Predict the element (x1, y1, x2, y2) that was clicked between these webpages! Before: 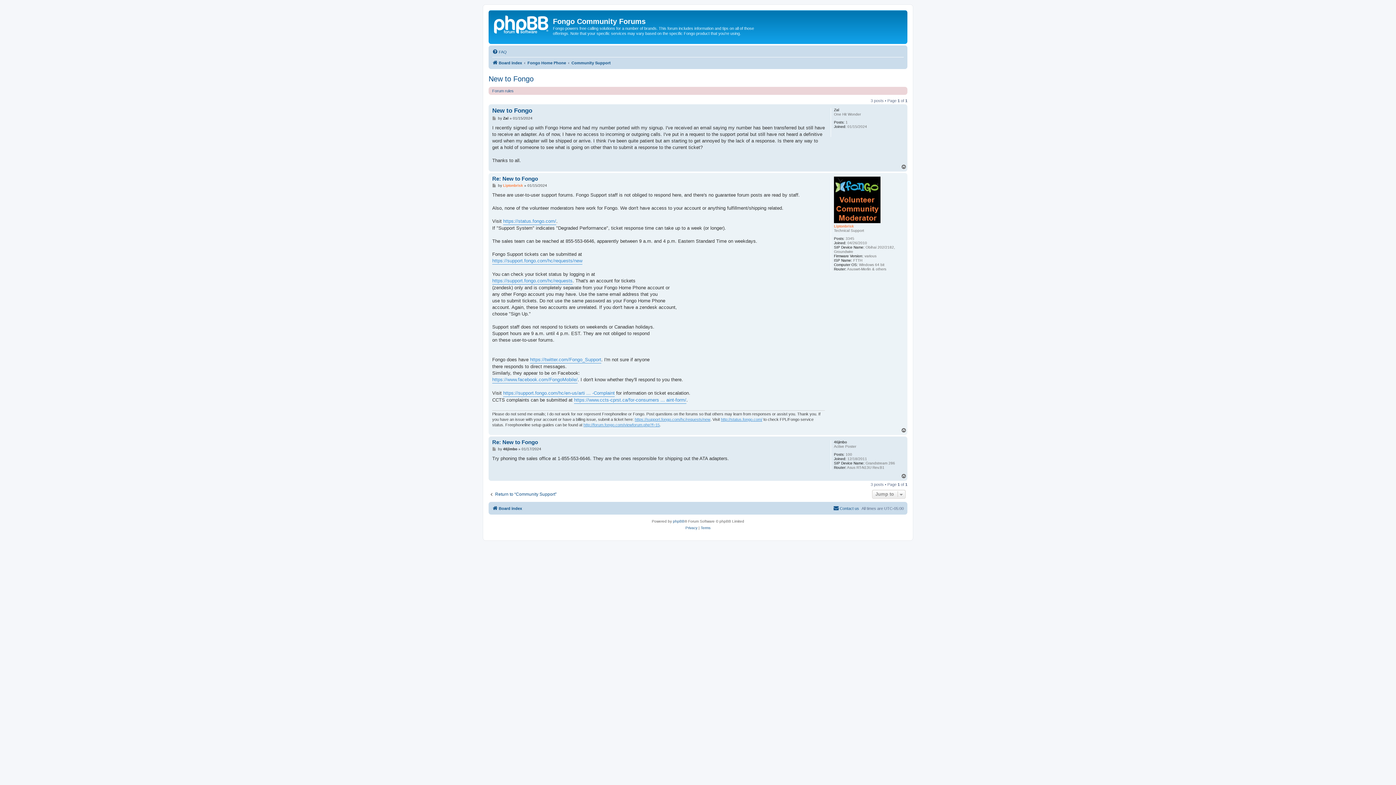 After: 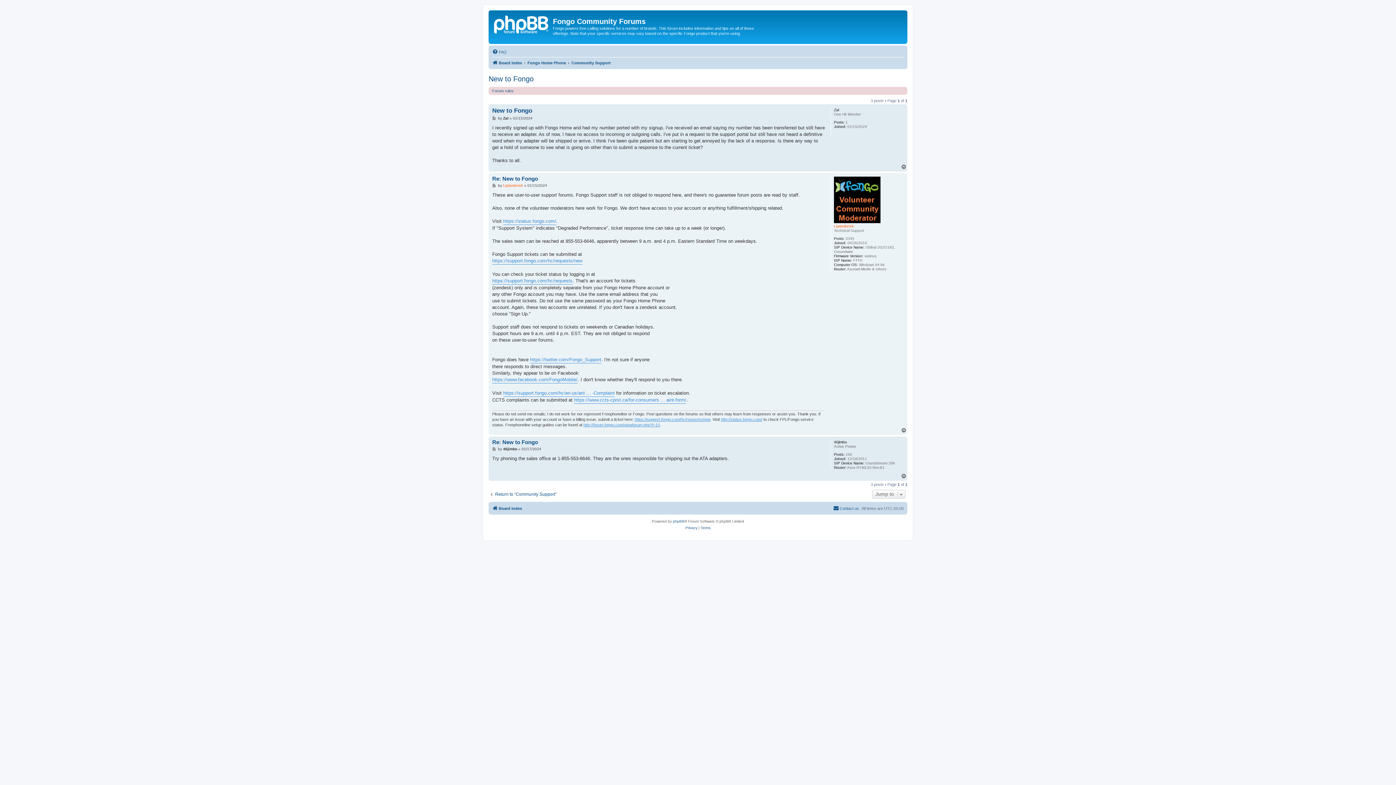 Action: label: Top bbox: (901, 164, 907, 169)